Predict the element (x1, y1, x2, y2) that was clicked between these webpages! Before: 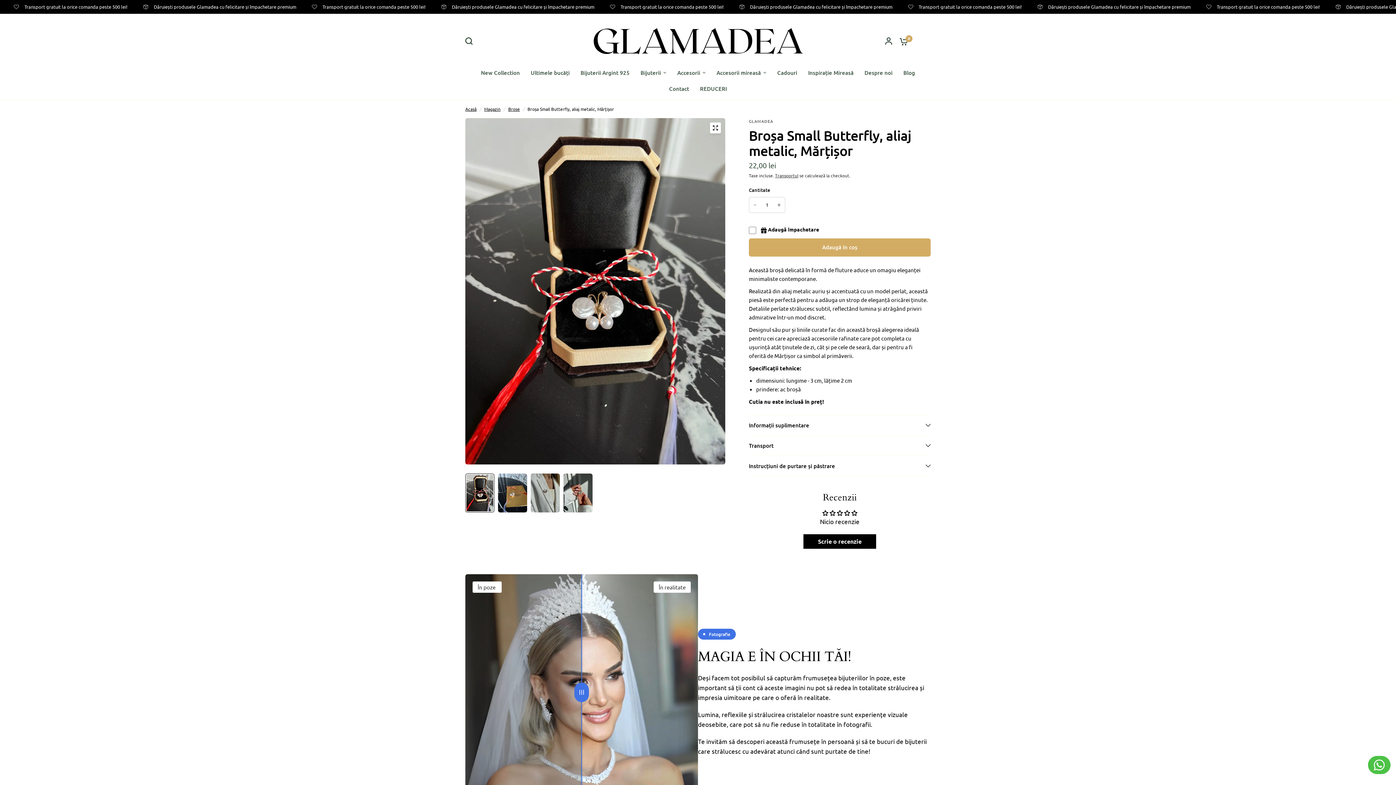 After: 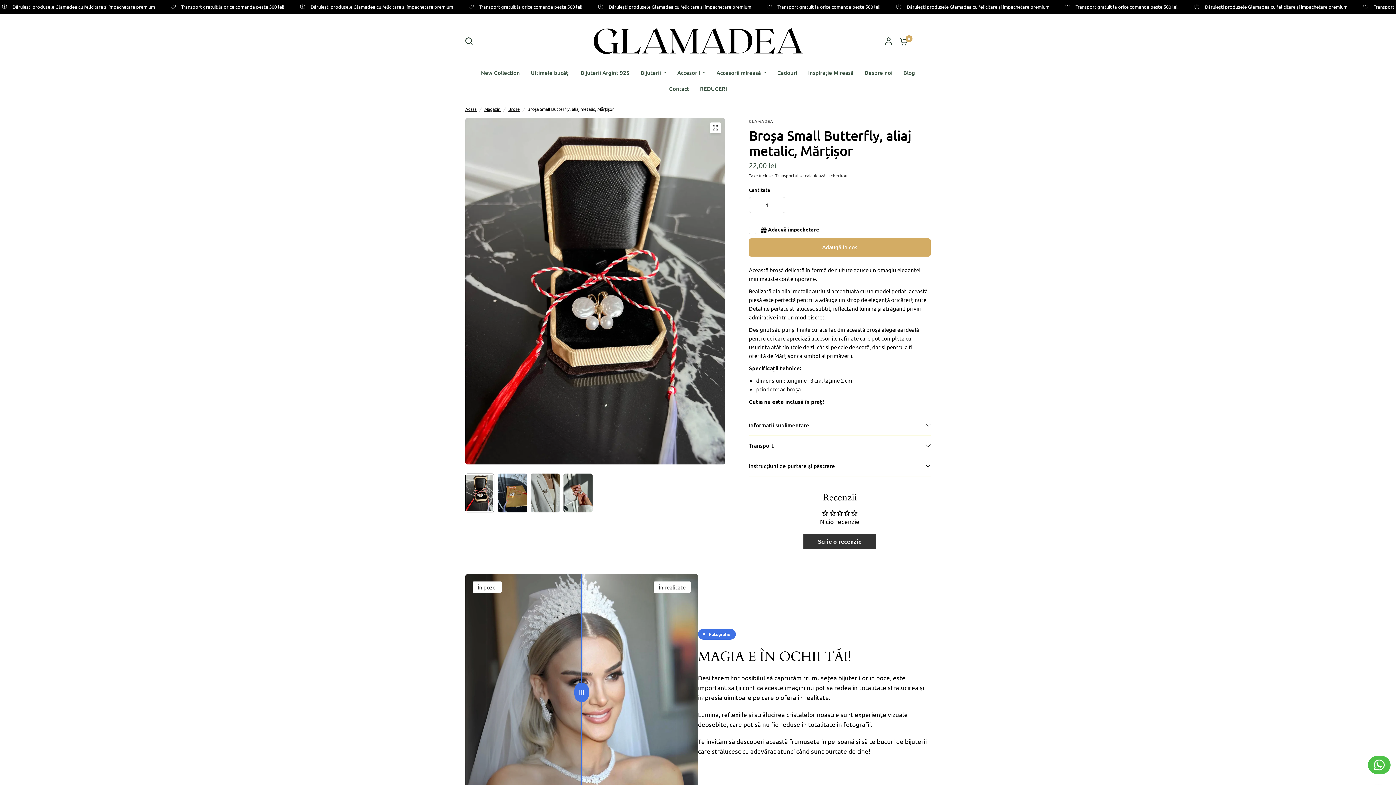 Action: bbox: (803, 534, 876, 548) label: Scrie o recenzie